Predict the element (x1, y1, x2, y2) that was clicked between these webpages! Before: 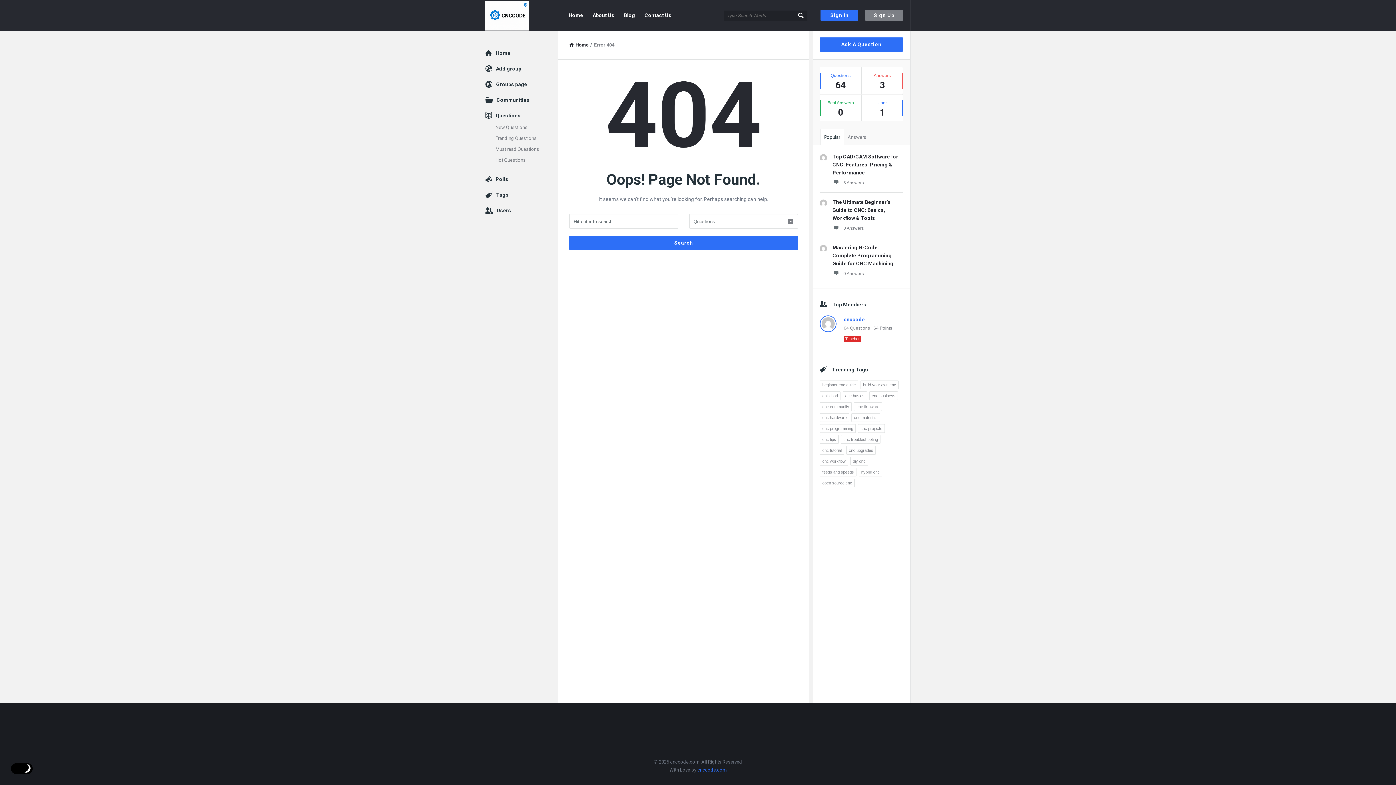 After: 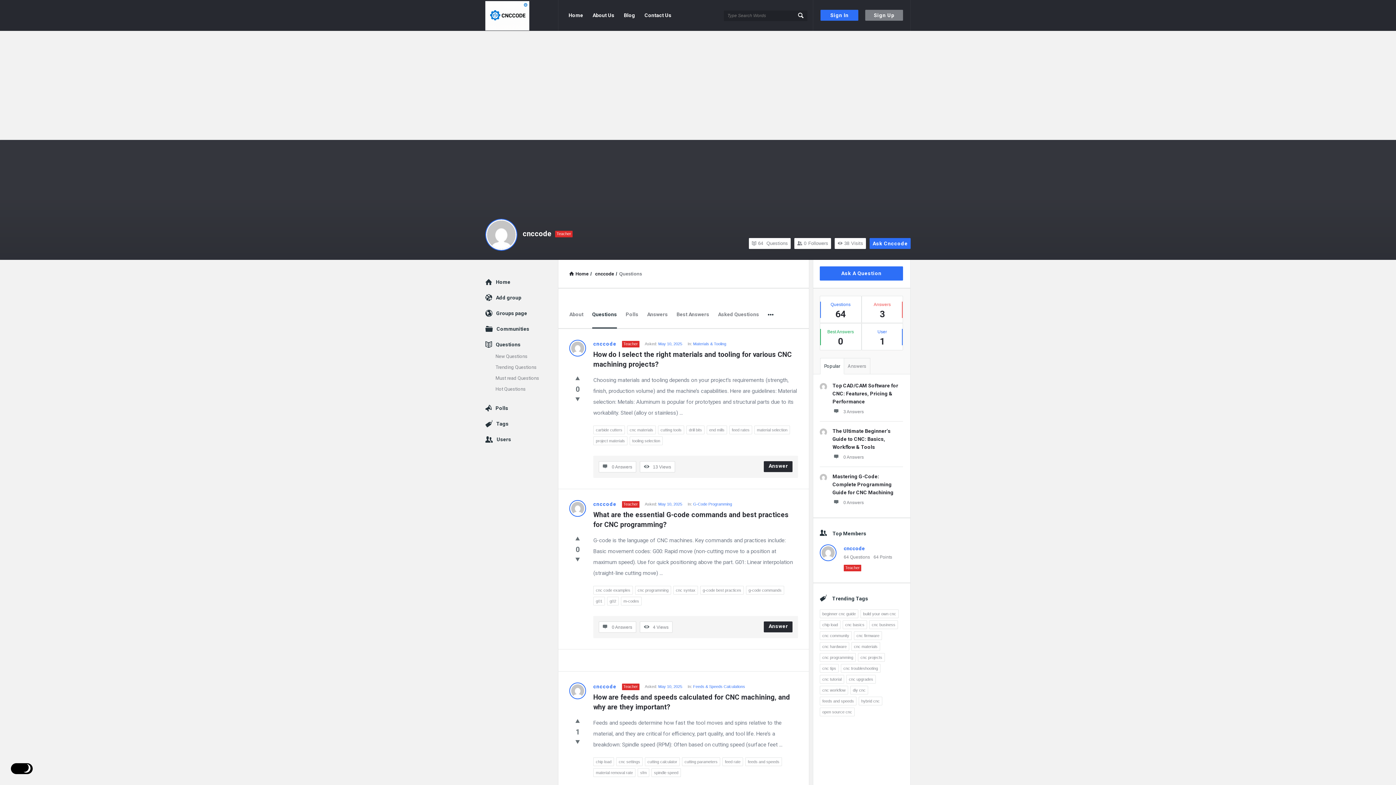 Action: bbox: (844, 325, 870, 330) label: 64 Questions